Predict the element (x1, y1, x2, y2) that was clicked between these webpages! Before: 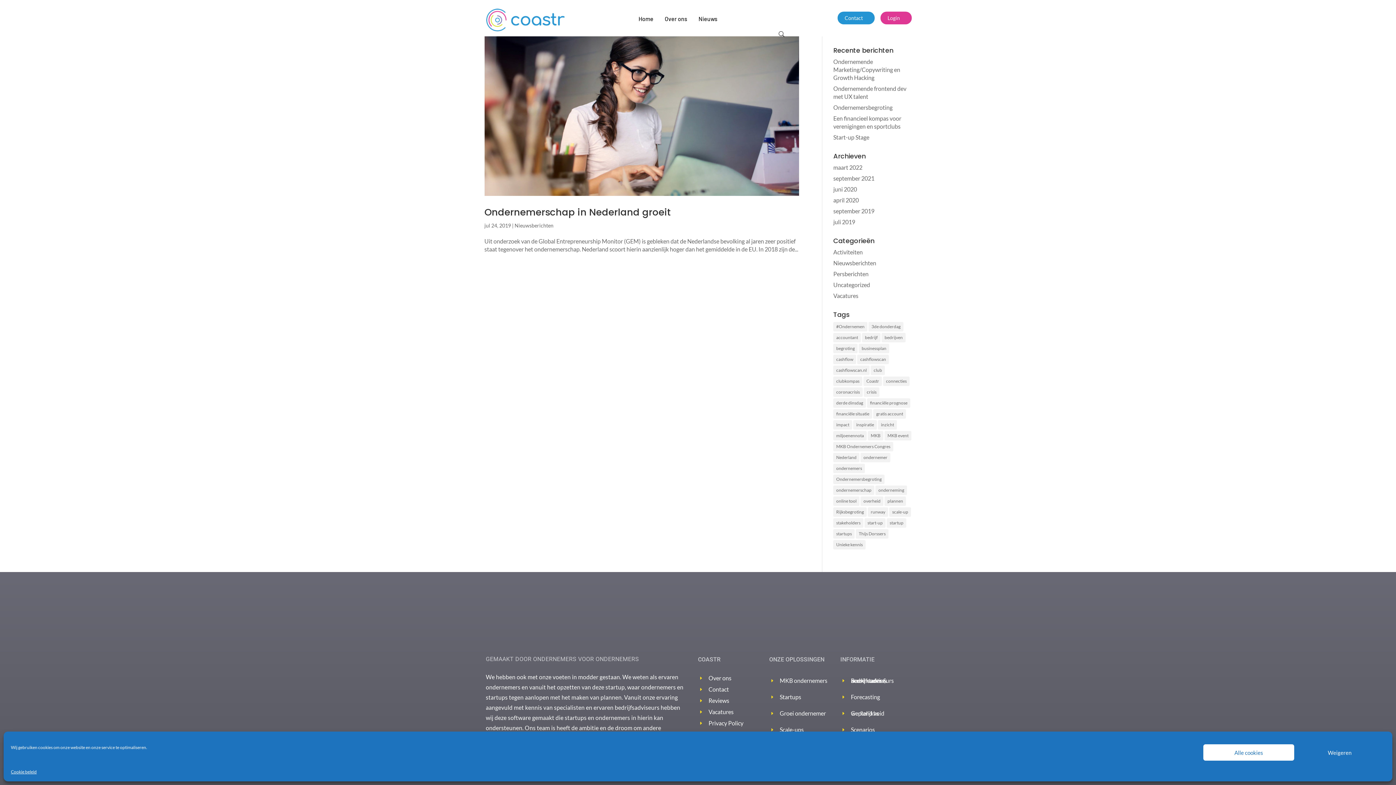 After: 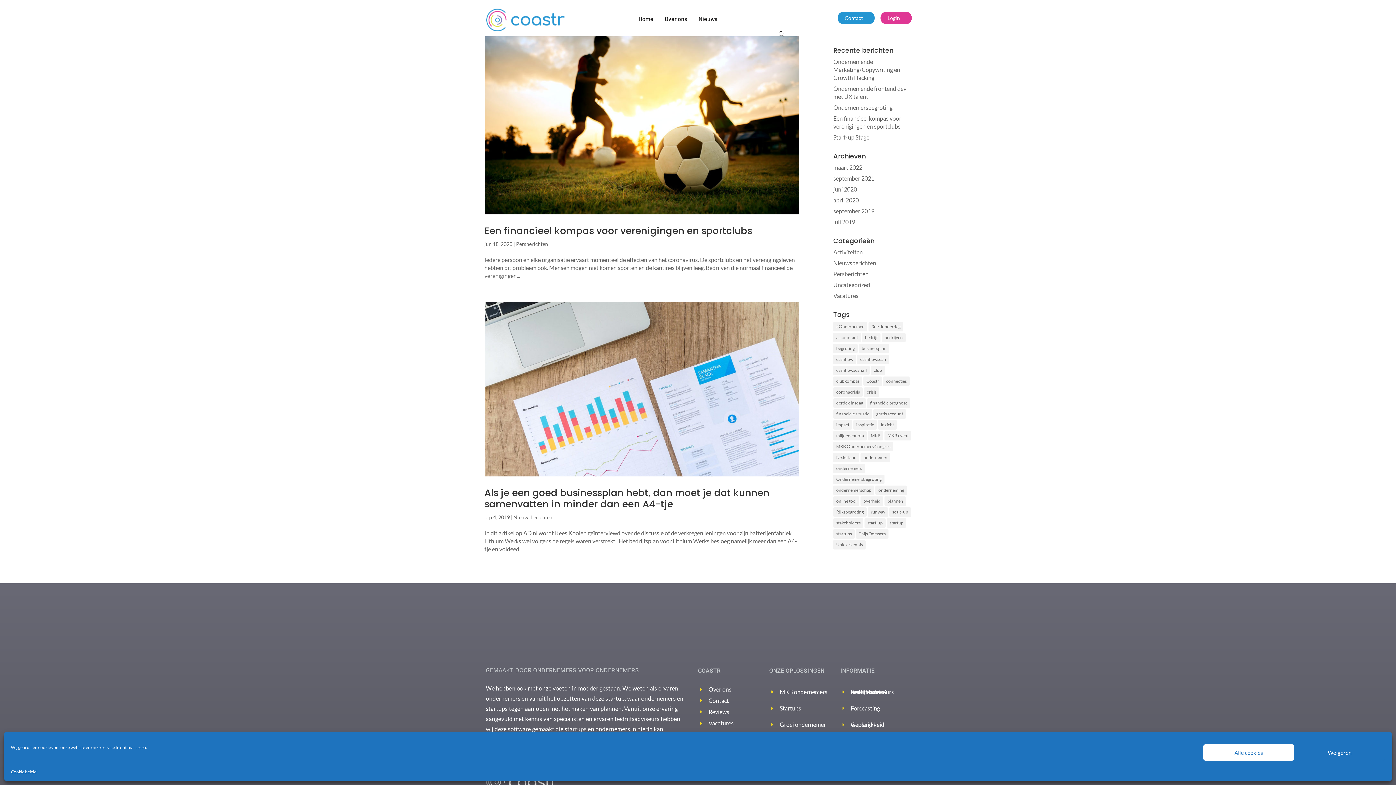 Action: label: inzicht (2 items) bbox: (878, 420, 897, 429)